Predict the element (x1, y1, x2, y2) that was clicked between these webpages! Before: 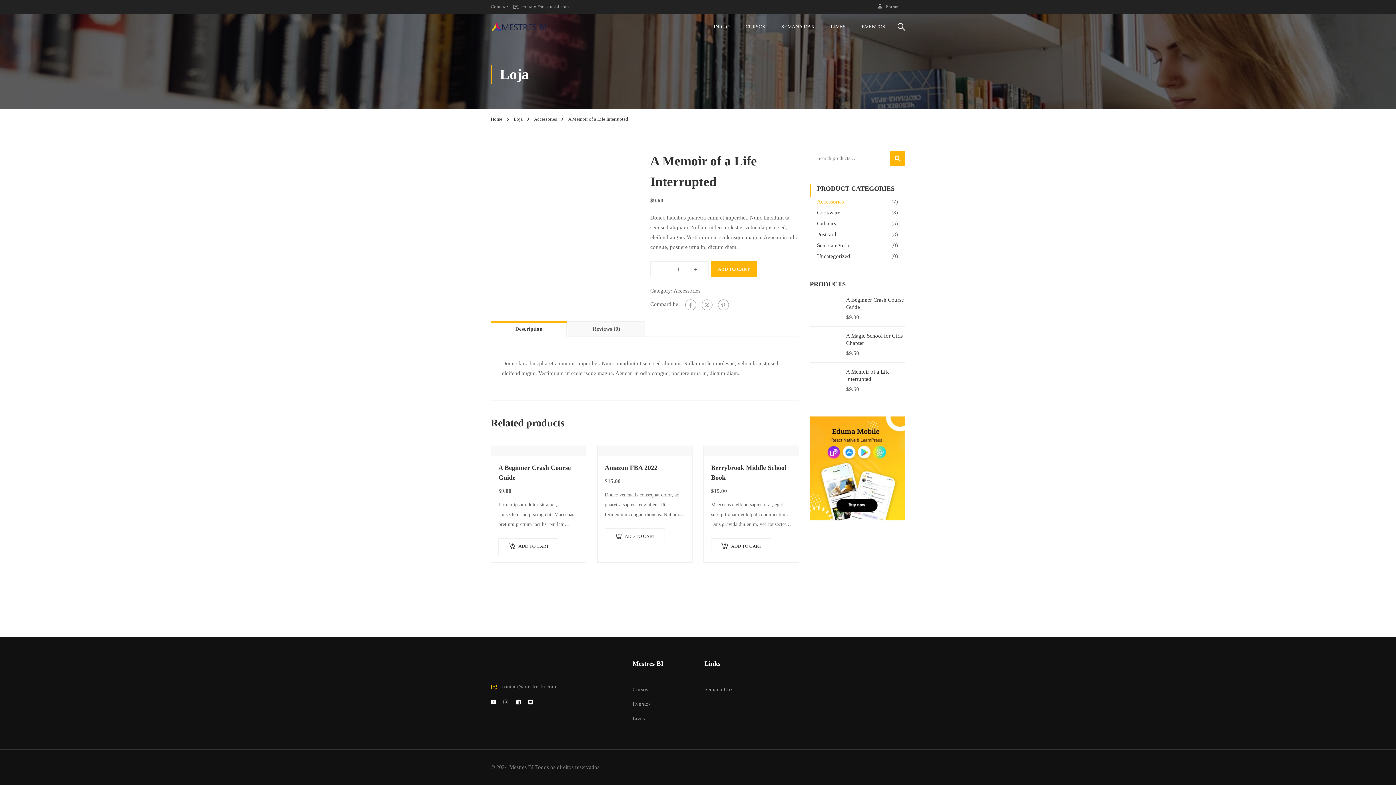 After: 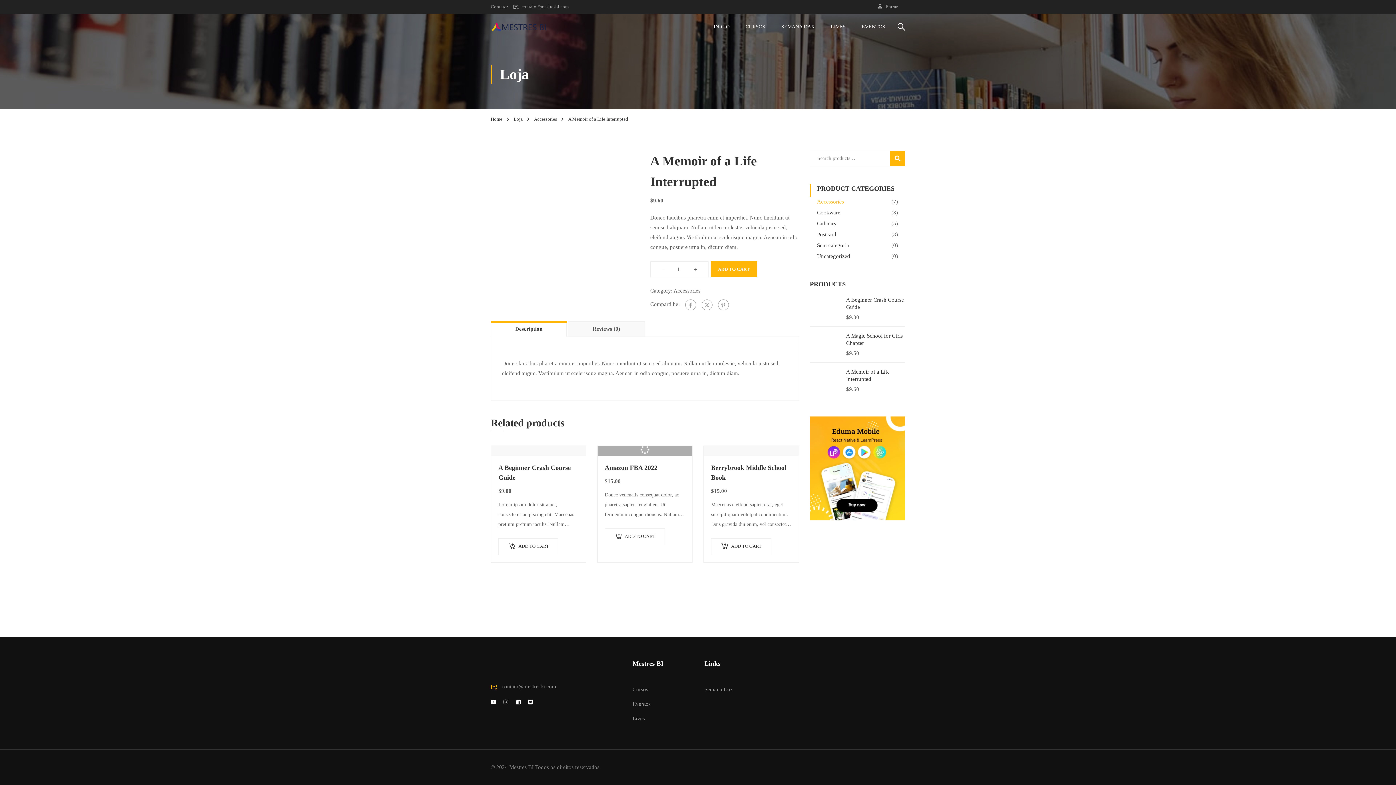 Action: bbox: (637, 443, 652, 458)